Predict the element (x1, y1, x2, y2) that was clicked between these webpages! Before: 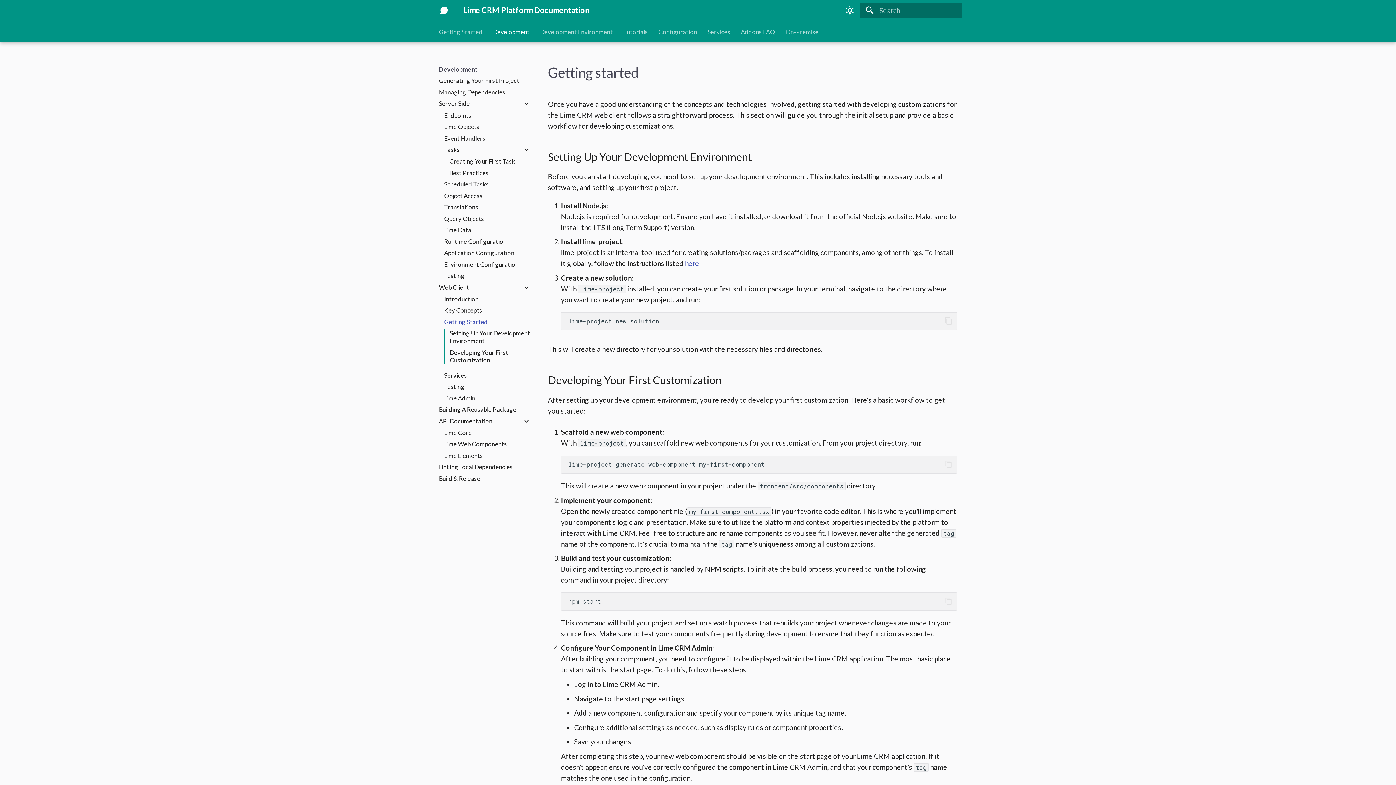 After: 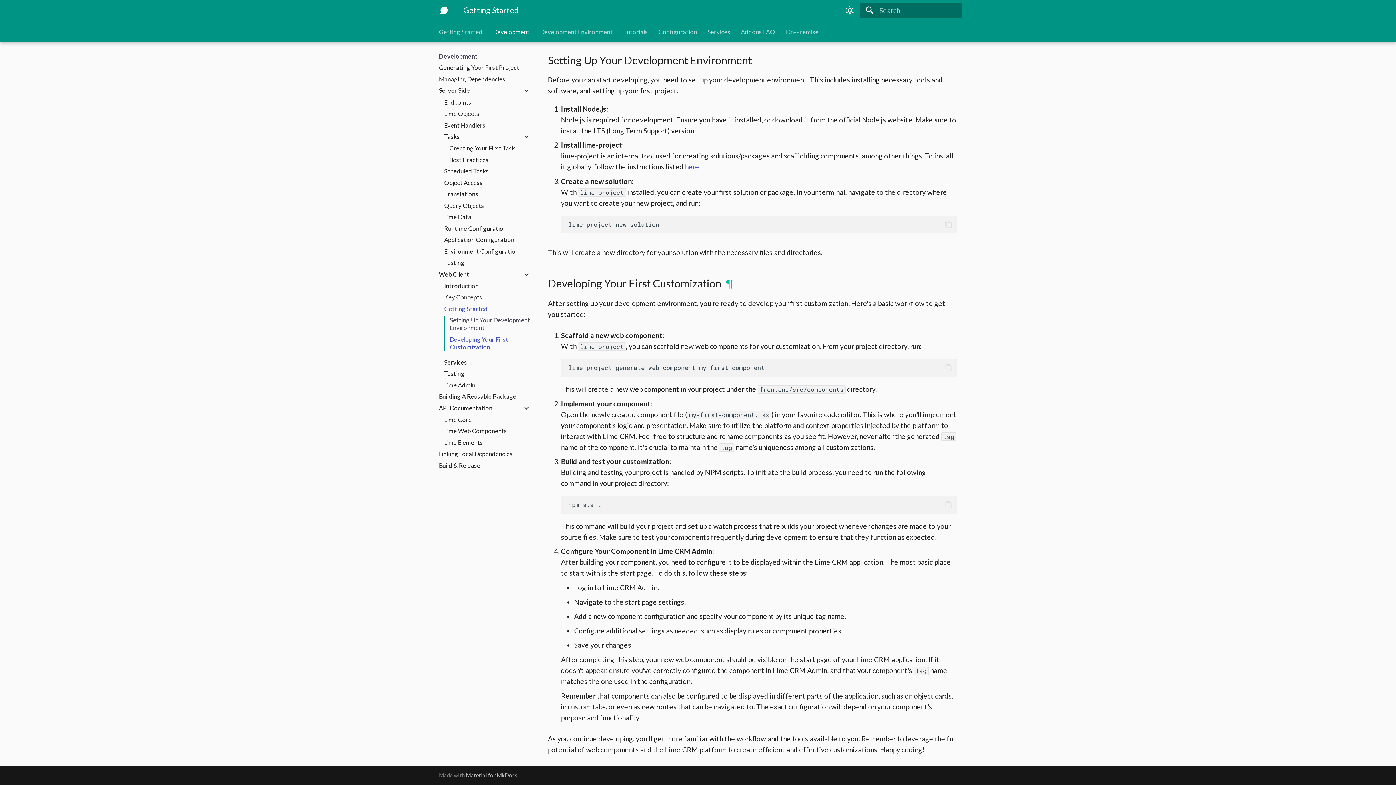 Action: label: Developing Your First Customization bbox: (449, 348, 530, 363)